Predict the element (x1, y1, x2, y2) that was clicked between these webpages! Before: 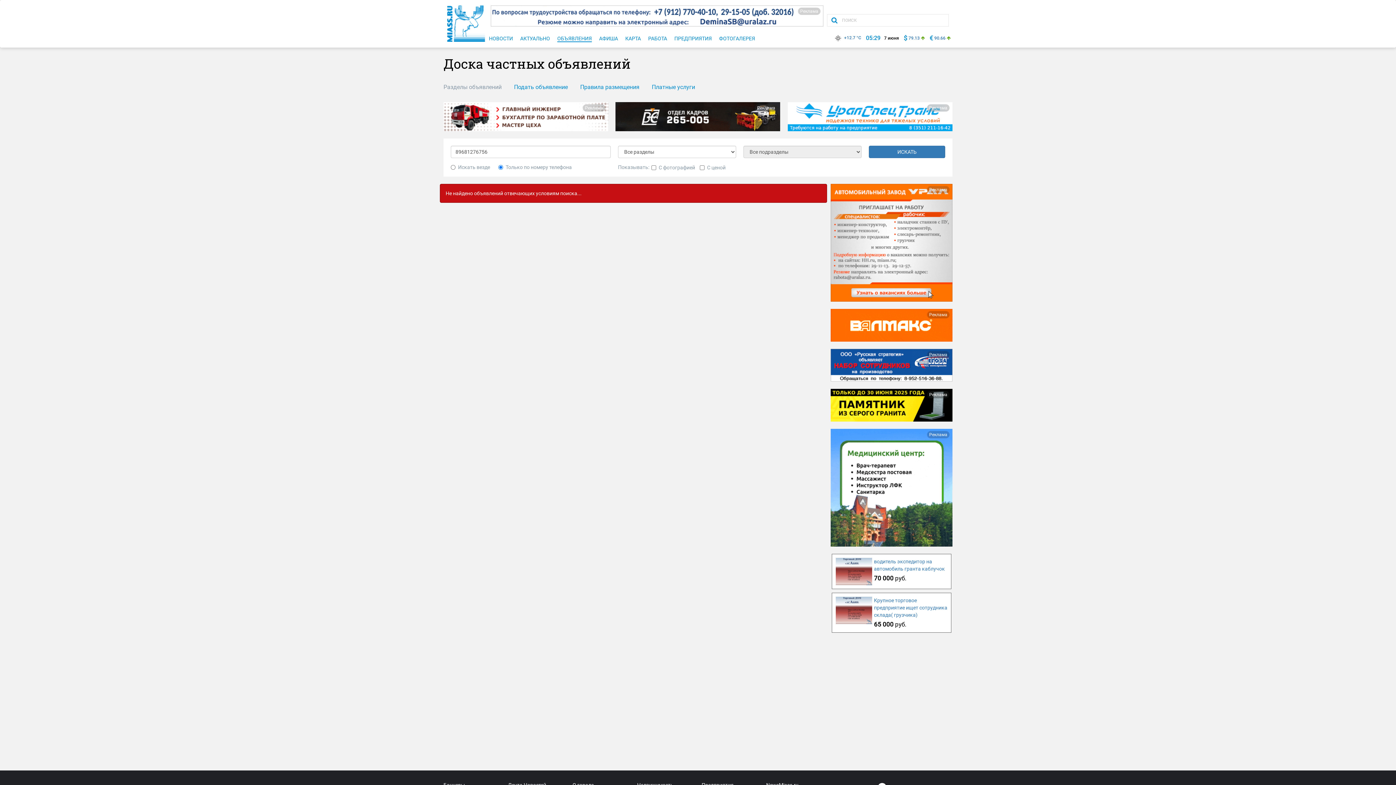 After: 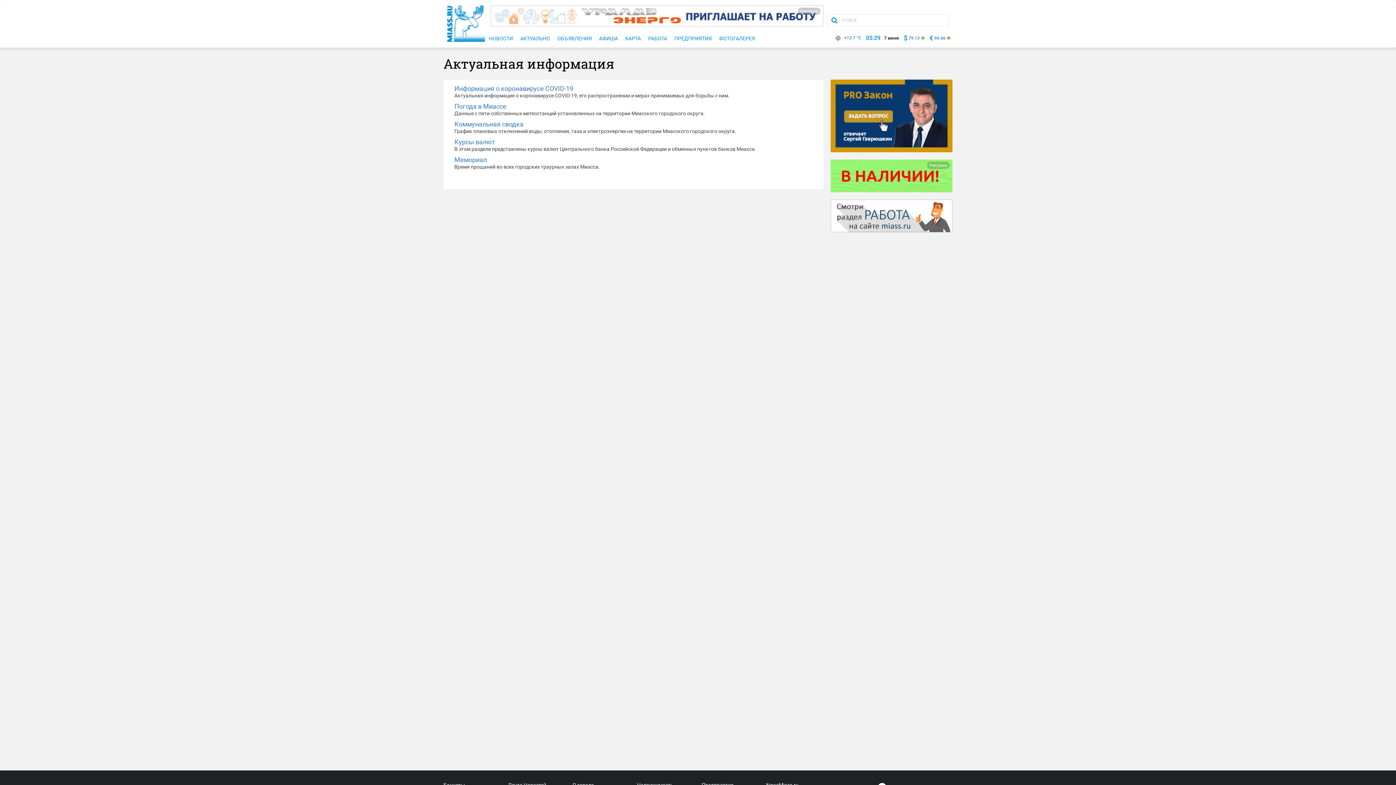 Action: label: АКТУАЛЬНО bbox: (516, 29, 553, 47)